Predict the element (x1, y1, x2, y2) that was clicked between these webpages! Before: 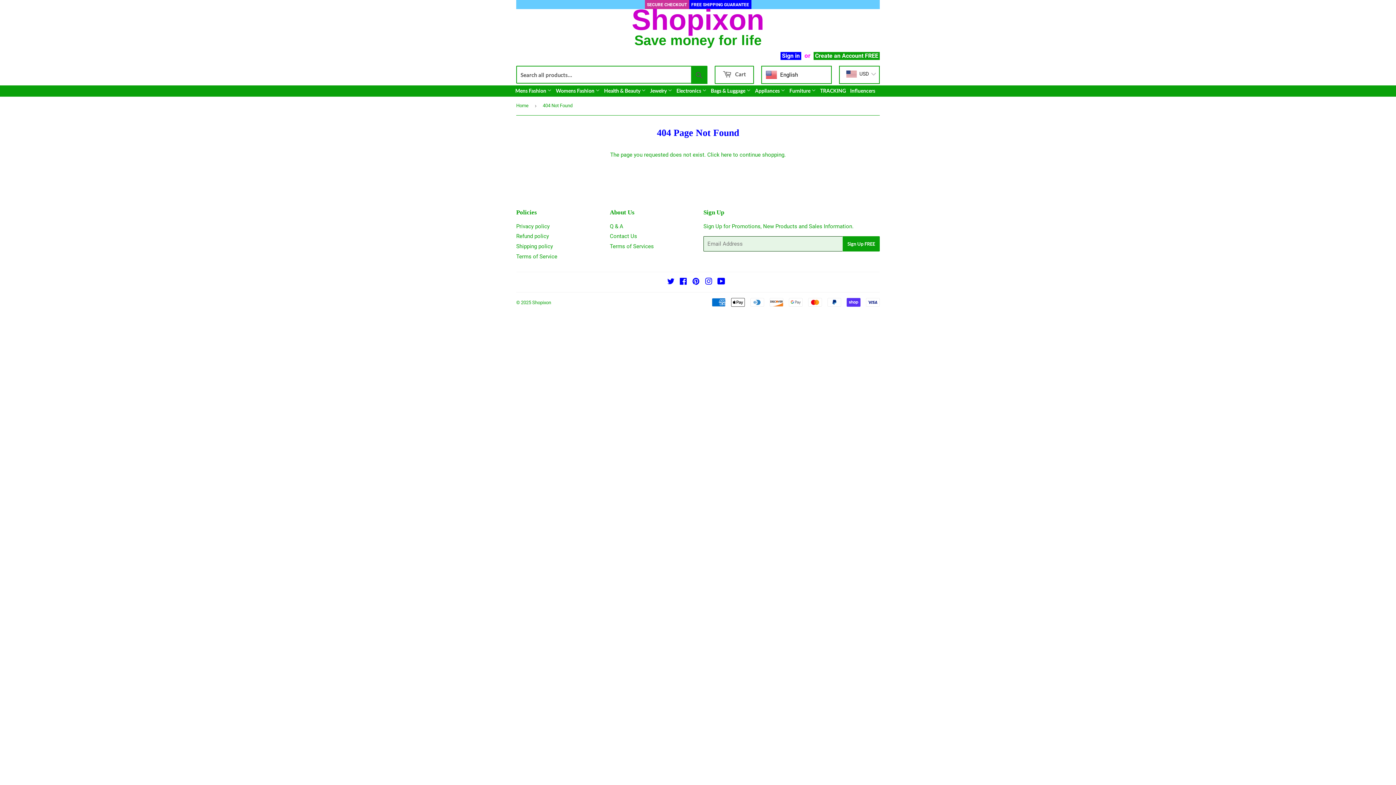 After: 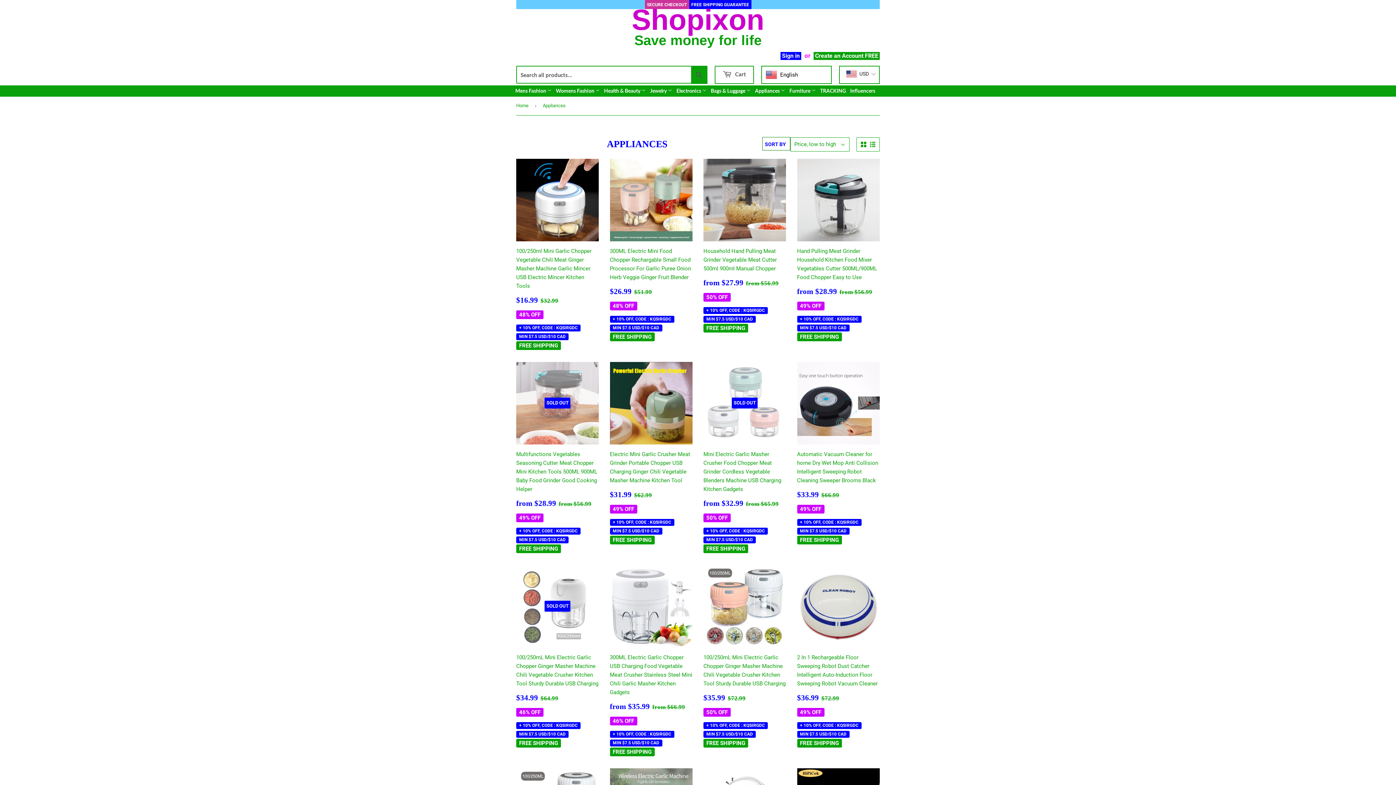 Action: bbox: (753, 85, 786, 96) label: Appliances 